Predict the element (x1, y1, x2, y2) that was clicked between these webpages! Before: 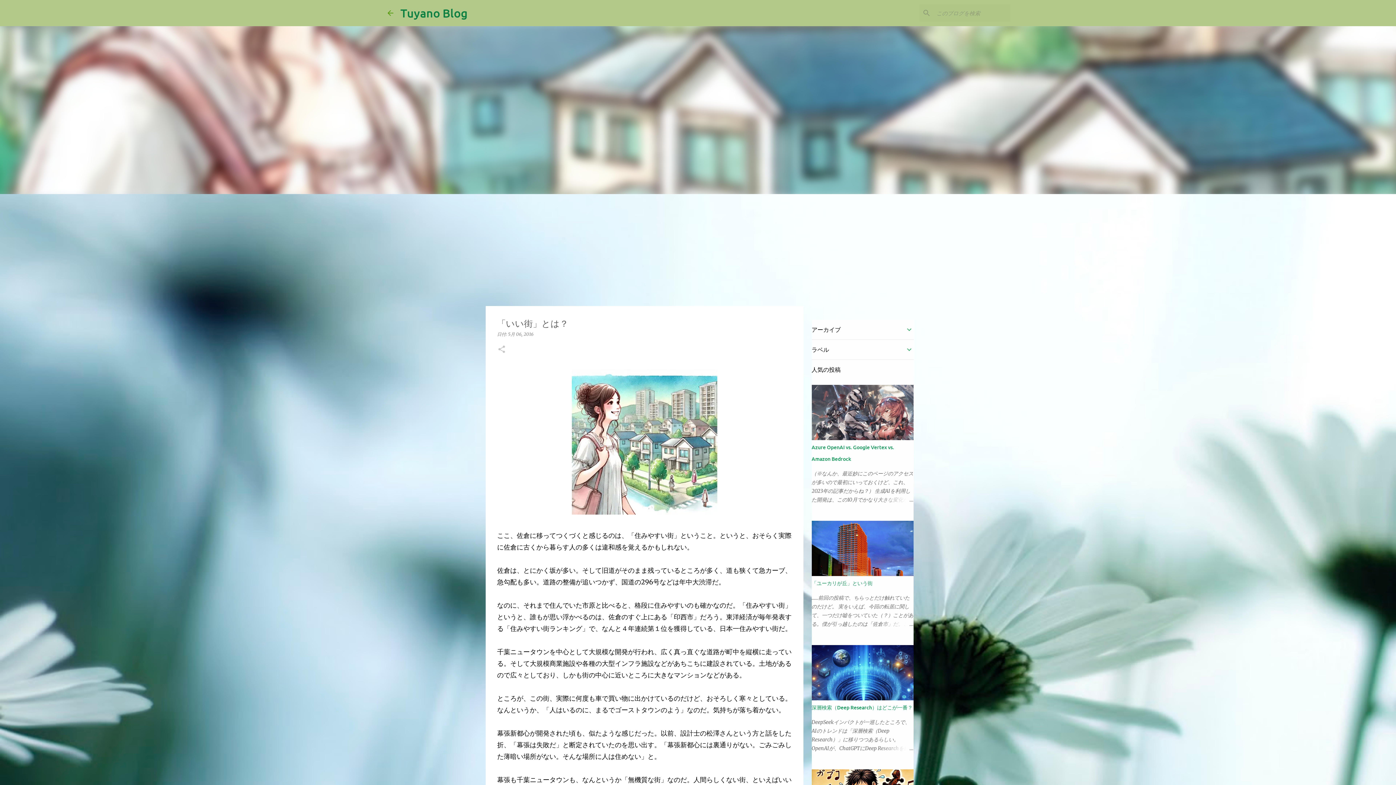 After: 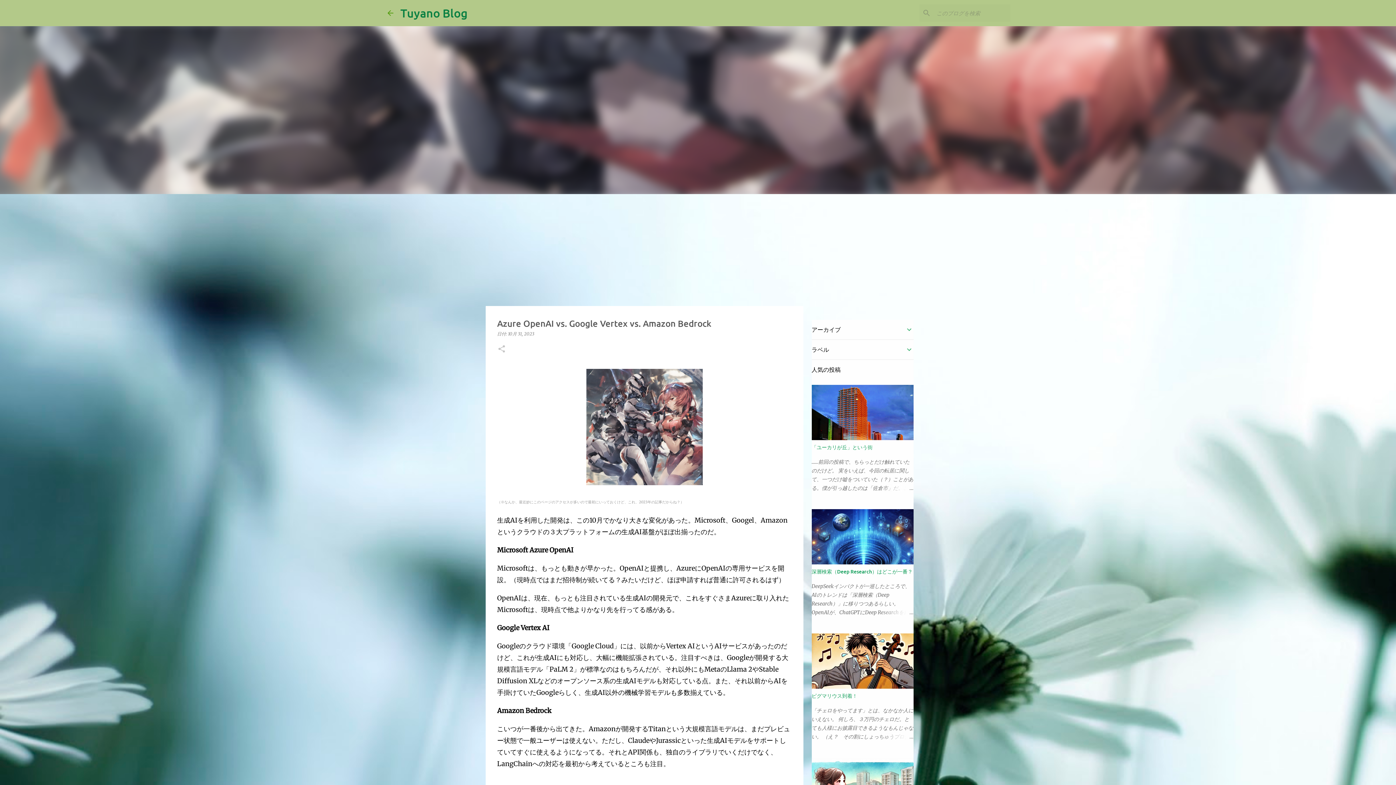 Action: bbox: (878, 495, 913, 504)